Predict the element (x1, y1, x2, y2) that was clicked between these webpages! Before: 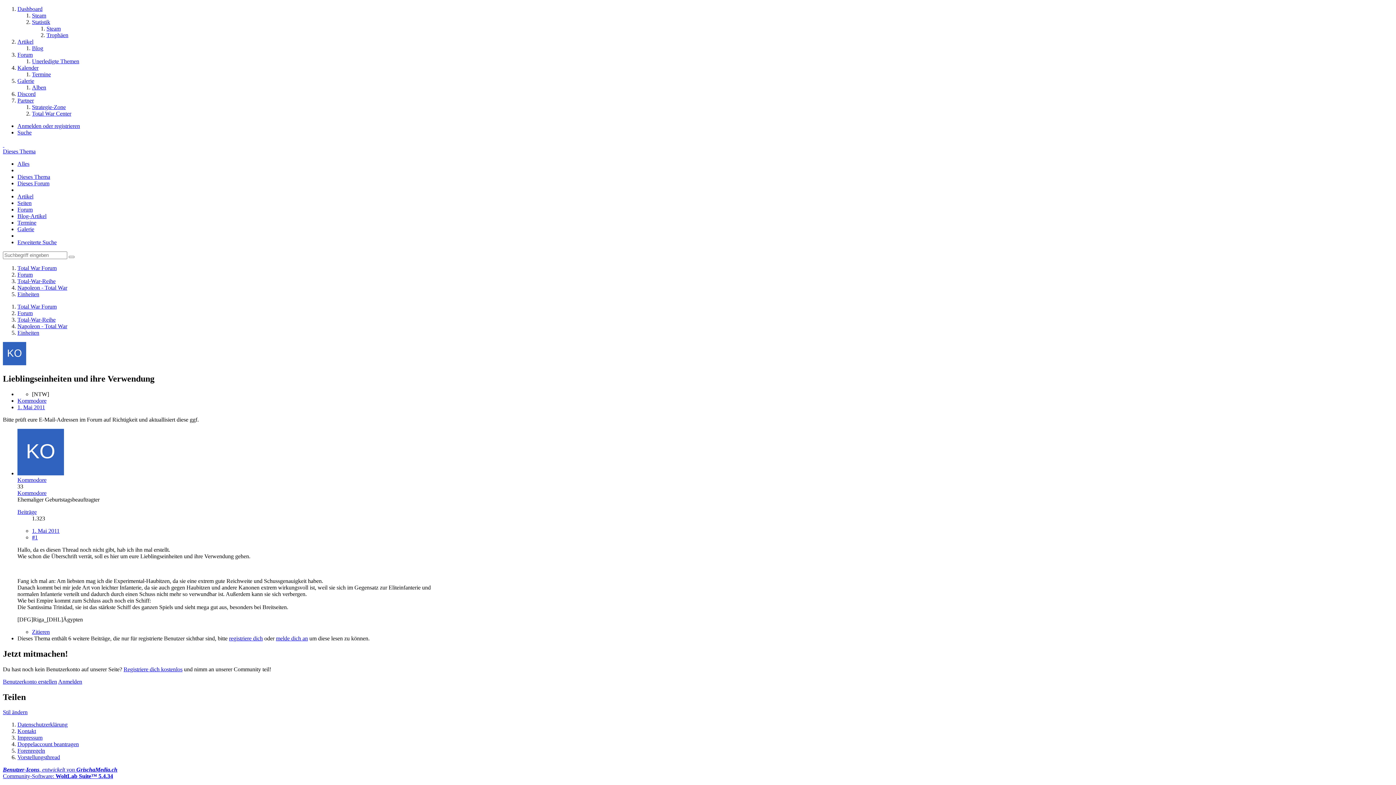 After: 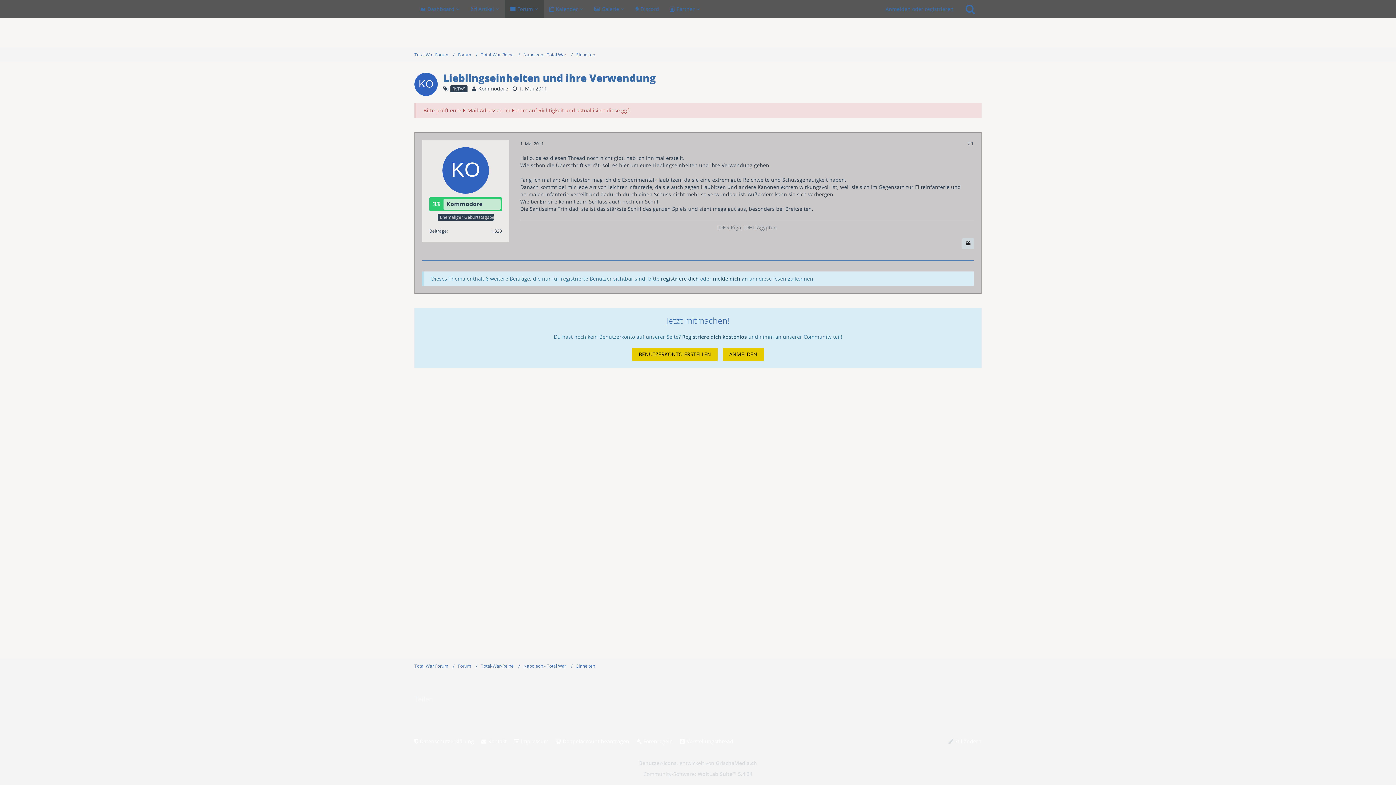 Action: label: #1 bbox: (32, 534, 37, 540)